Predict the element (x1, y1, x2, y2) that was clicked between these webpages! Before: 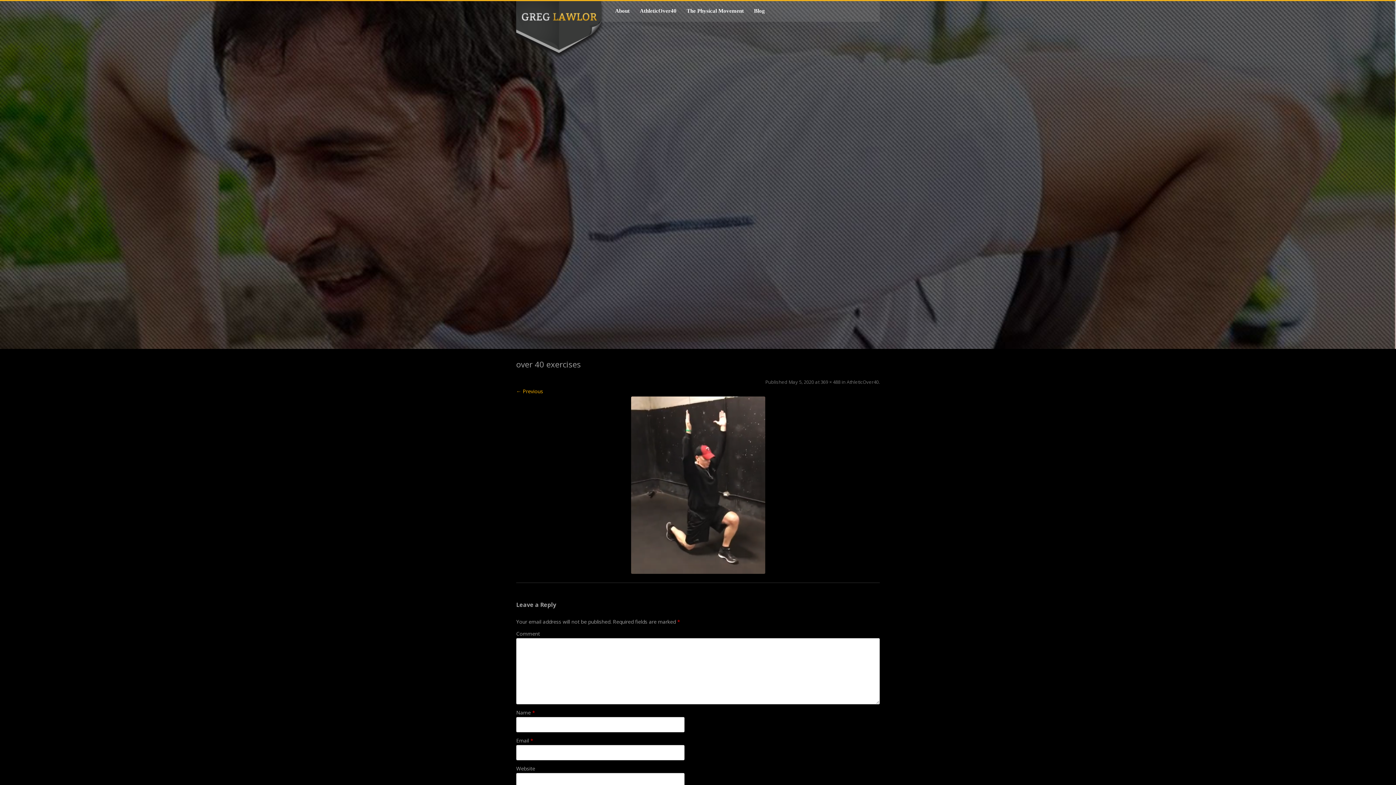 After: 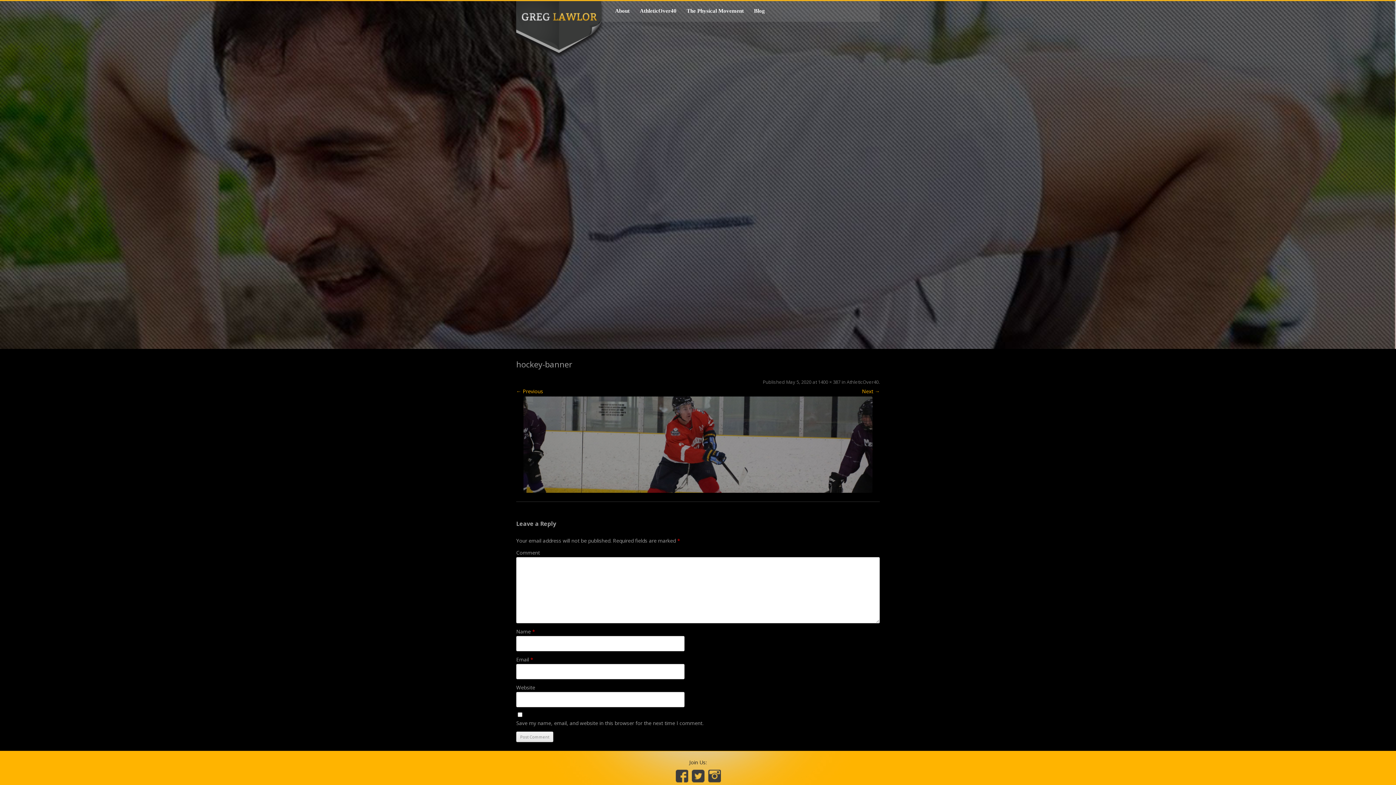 Action: bbox: (516, 388, 543, 394) label: ← Previous